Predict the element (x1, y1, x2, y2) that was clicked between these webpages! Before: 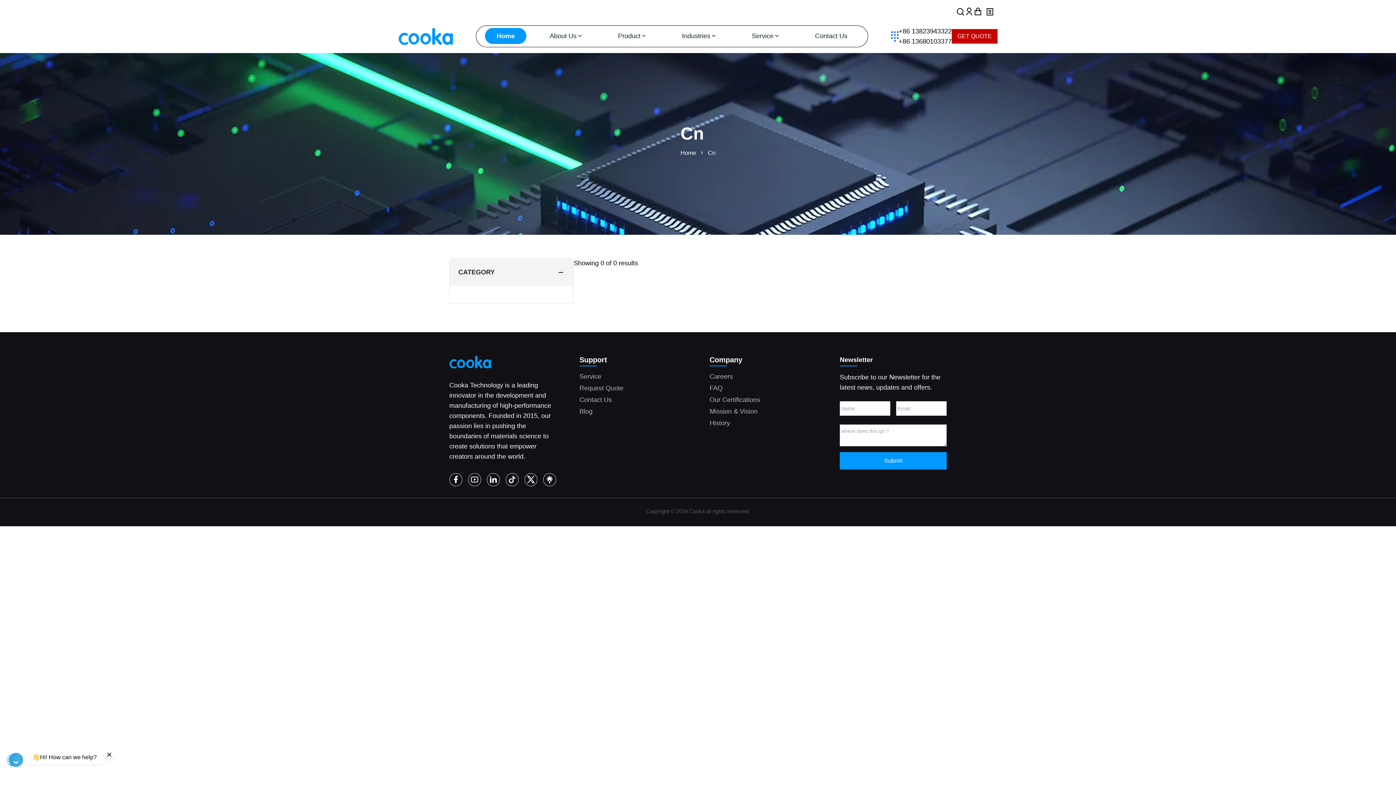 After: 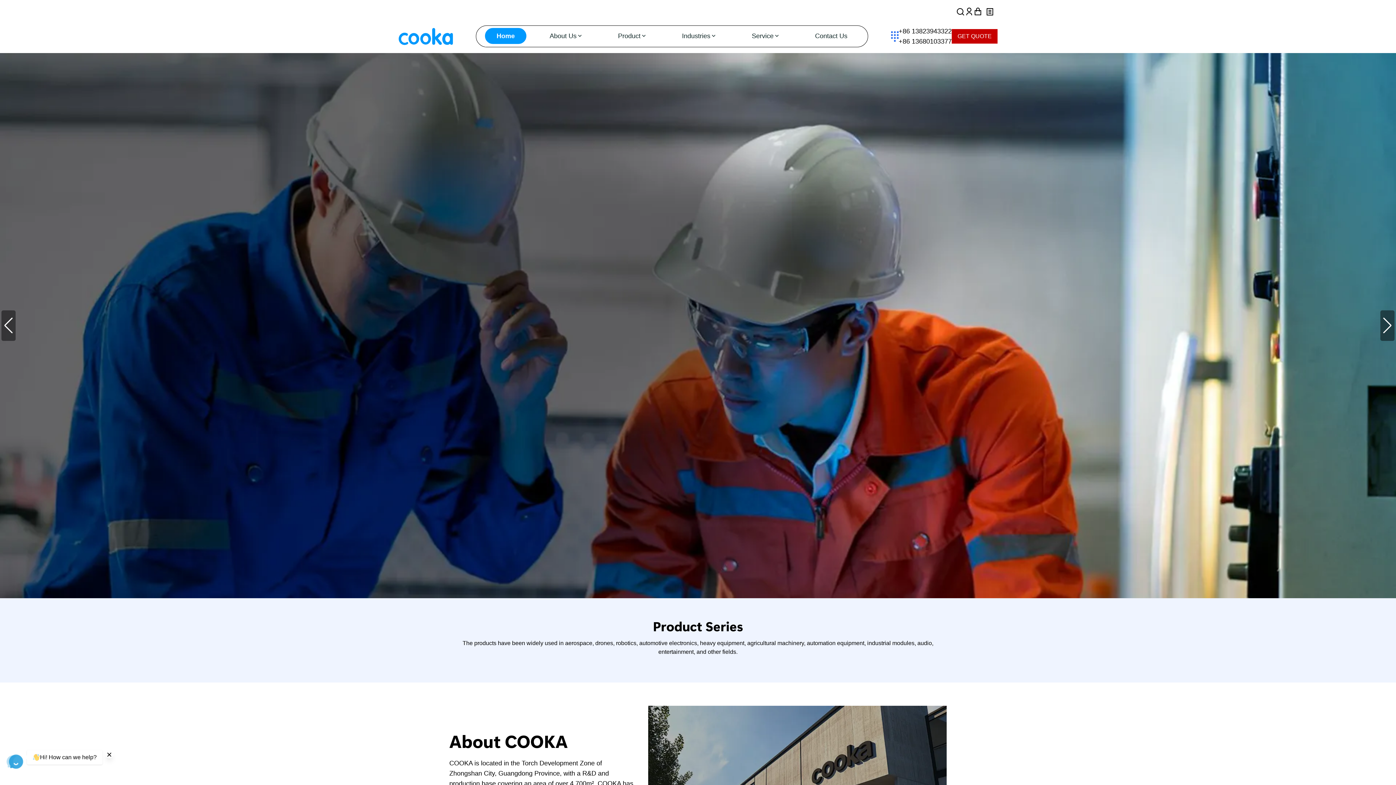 Action: label: Home bbox: (680, 149, 696, 155)